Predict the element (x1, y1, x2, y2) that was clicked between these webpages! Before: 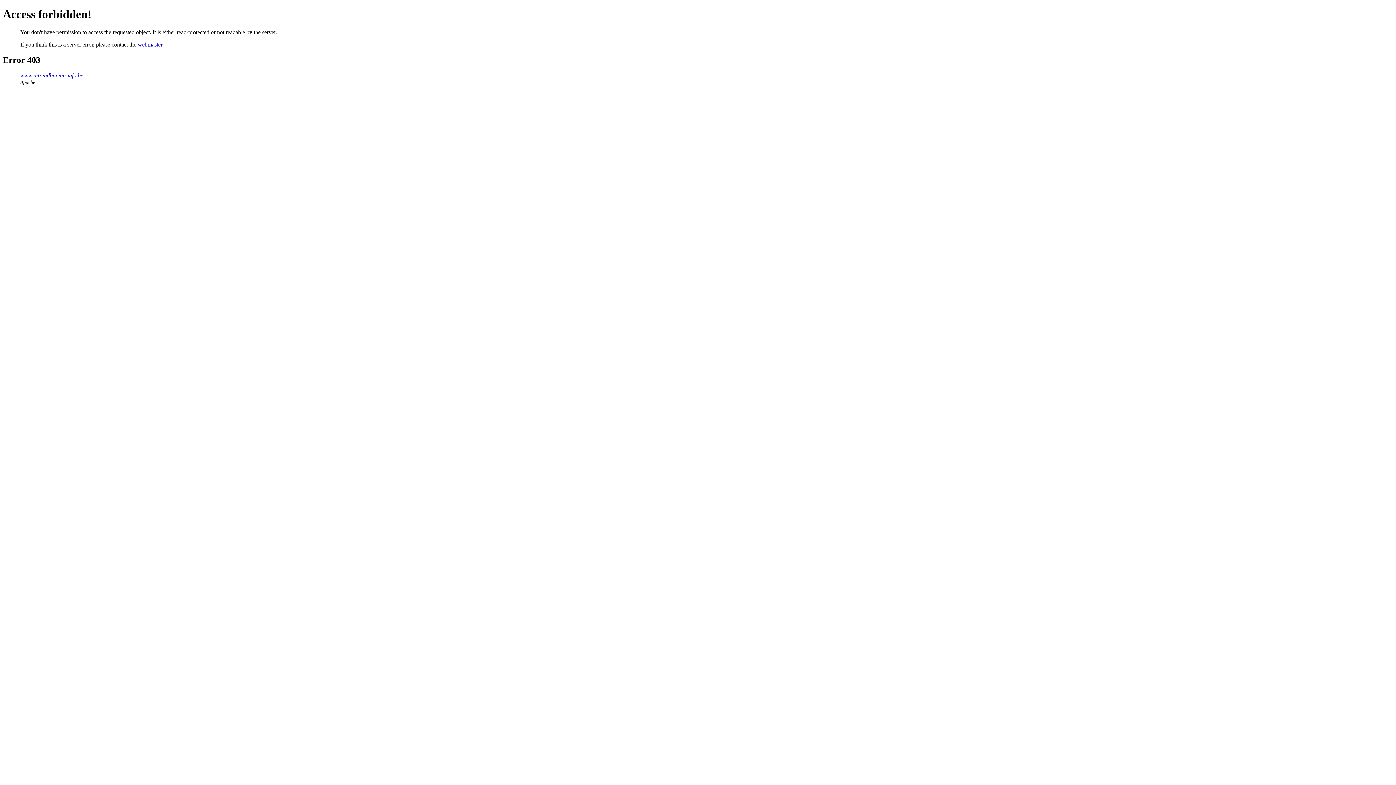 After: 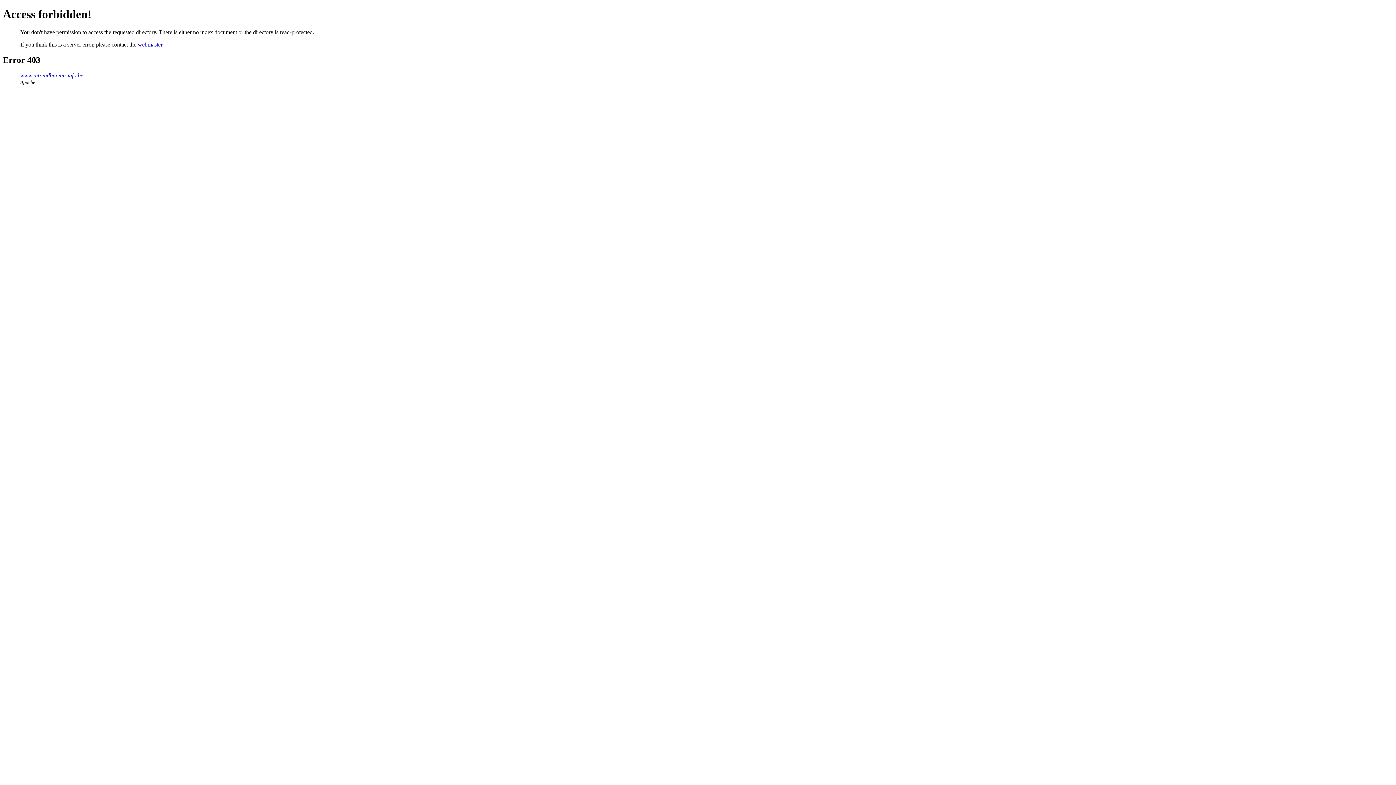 Action: bbox: (20, 72, 83, 78) label: www.uitzendbureau-info.be